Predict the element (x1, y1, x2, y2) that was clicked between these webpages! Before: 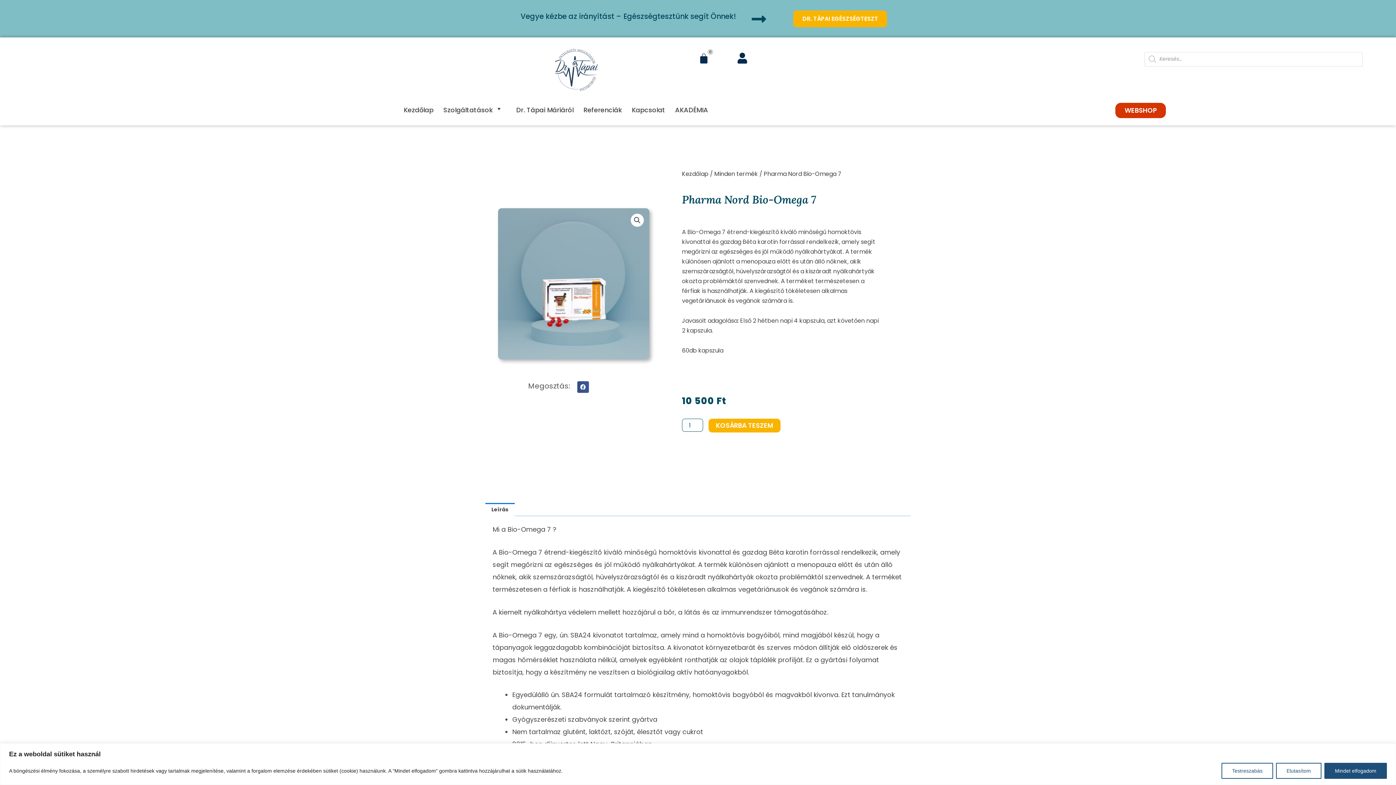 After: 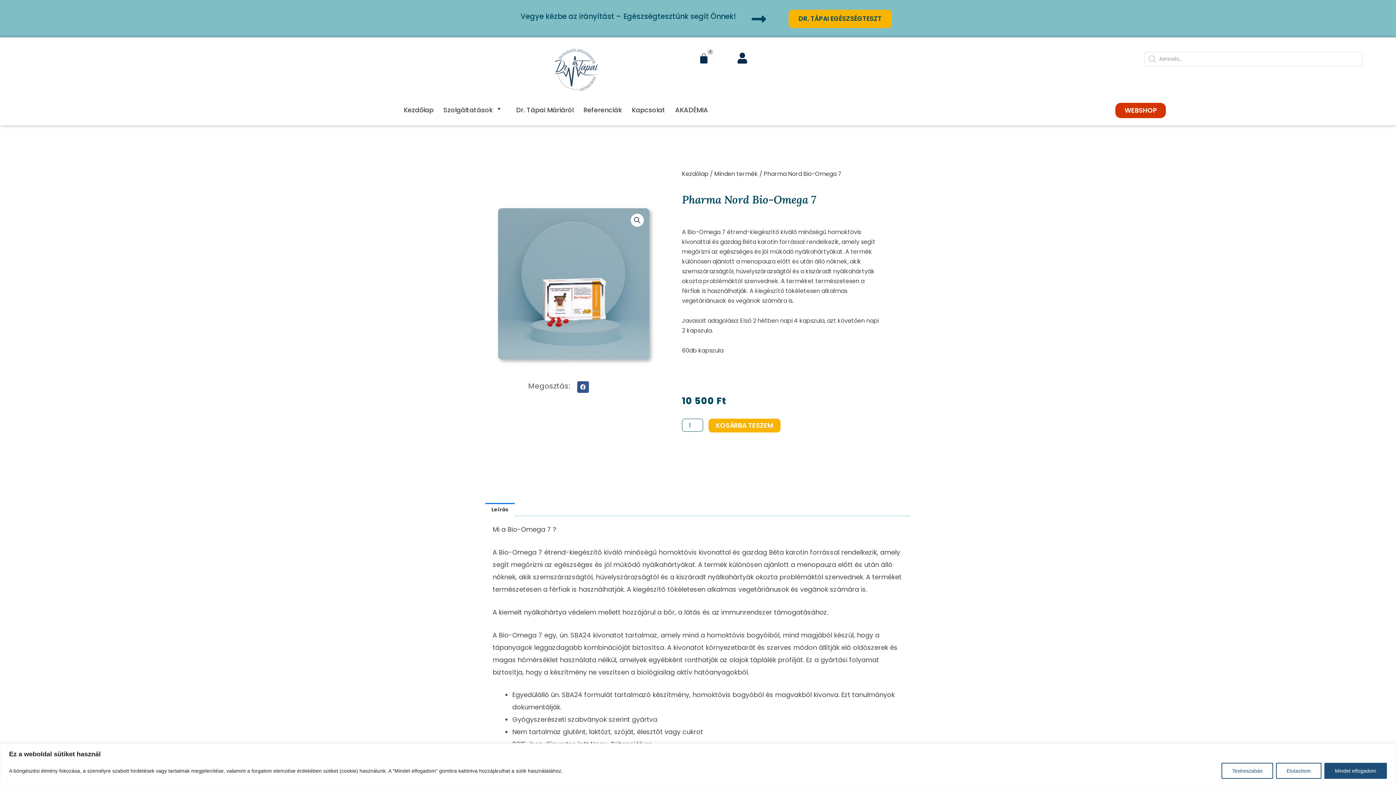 Action: label: DR. TÁPAI EGÉSZSÉGTESZT bbox: (793, 10, 887, 27)